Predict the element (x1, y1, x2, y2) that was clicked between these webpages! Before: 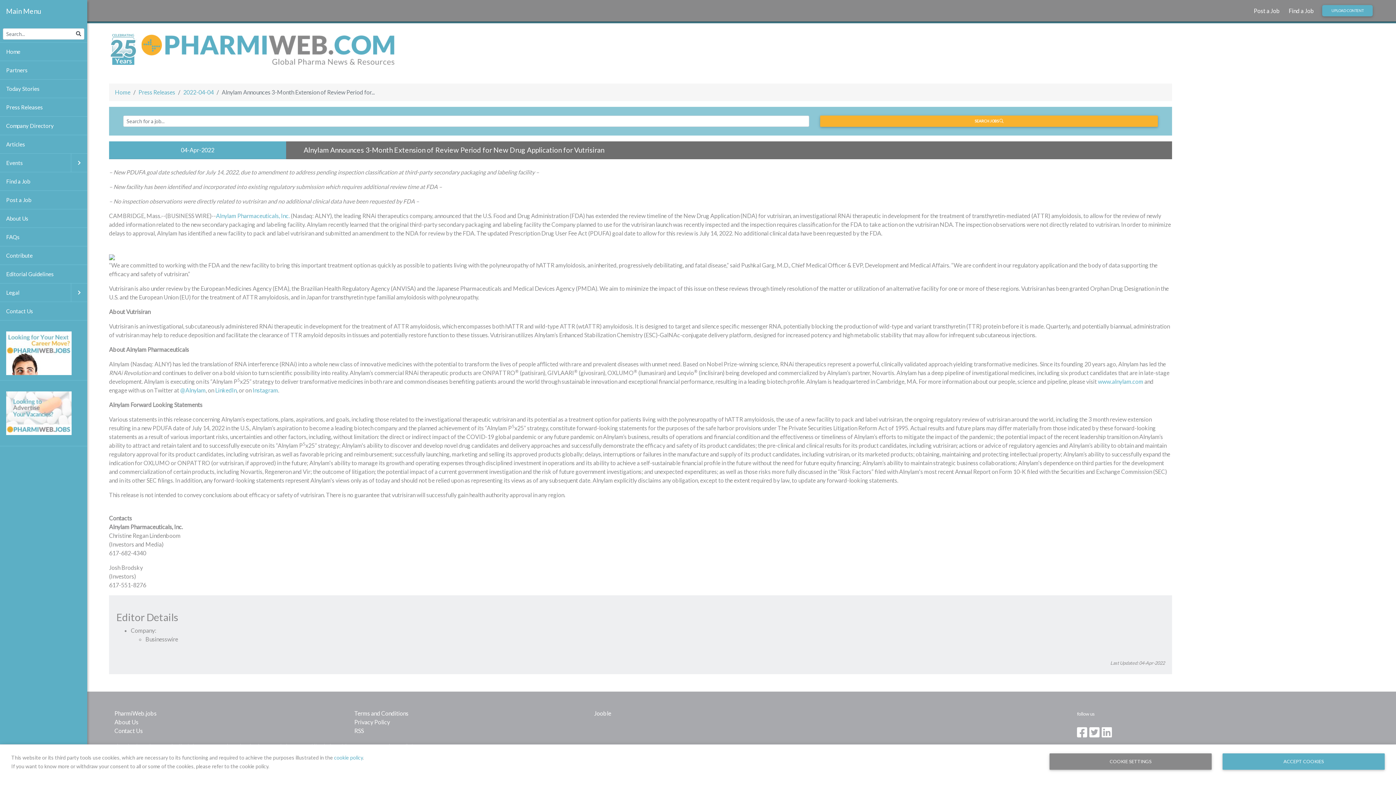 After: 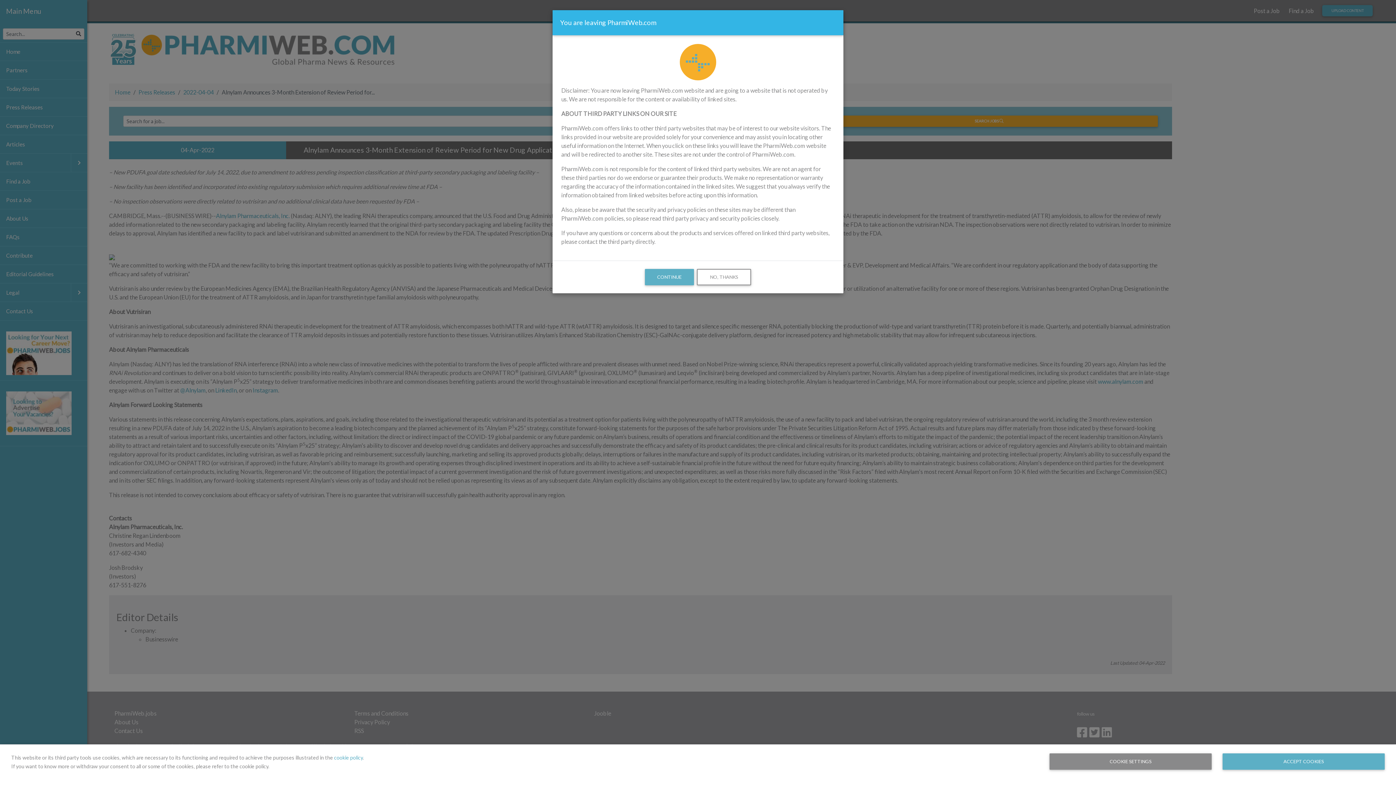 Action: bbox: (216, 212, 289, 219) label: Alnylam Pharmaceuticals, Inc.